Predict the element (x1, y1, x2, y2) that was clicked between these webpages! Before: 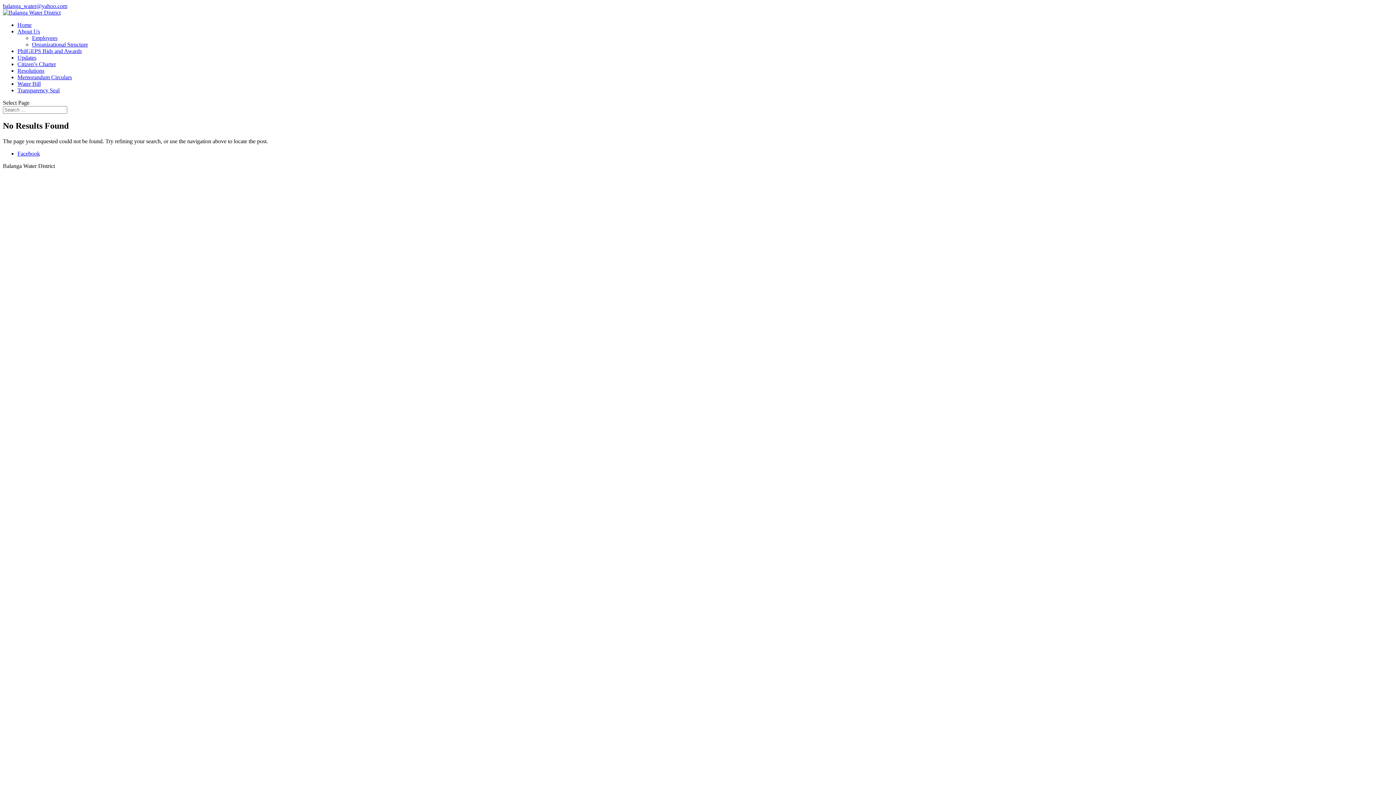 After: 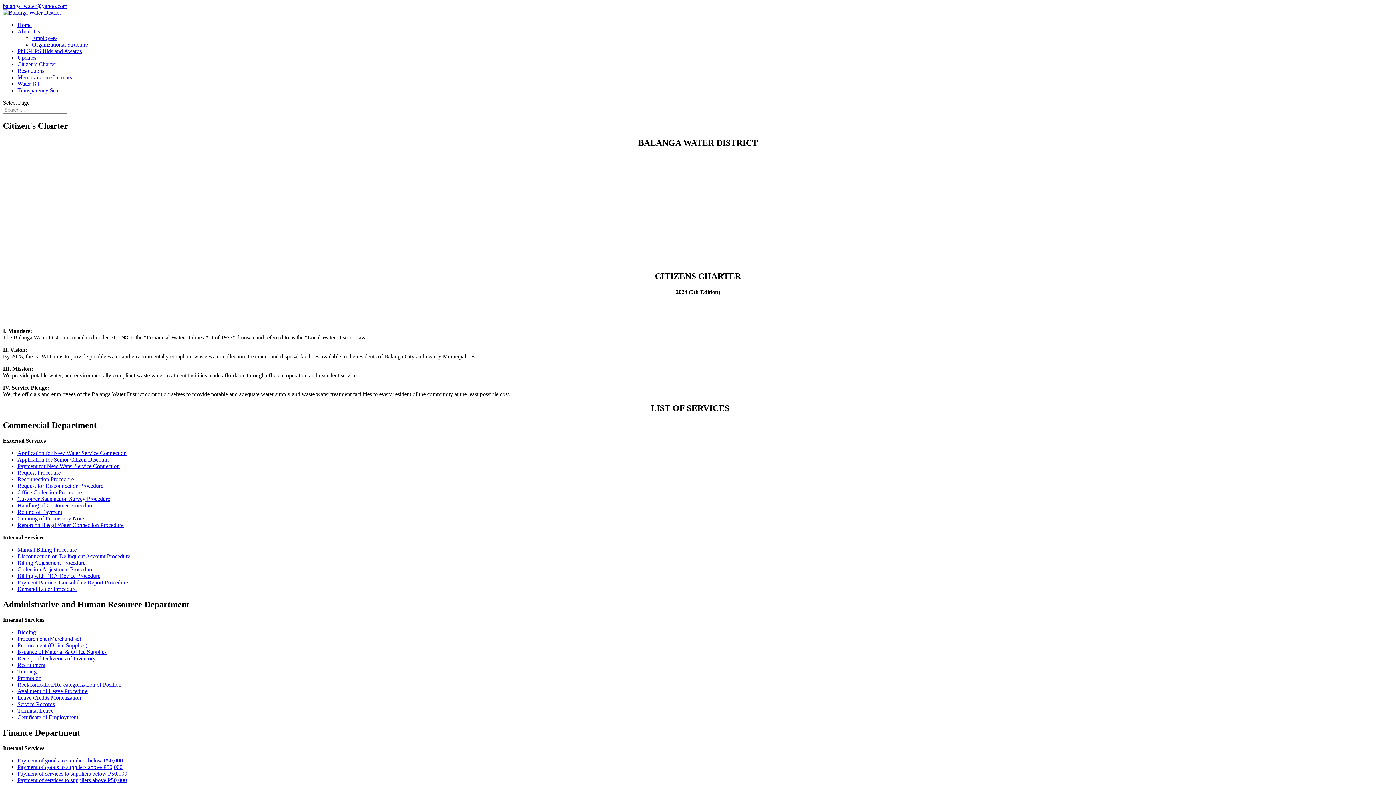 Action: label: Citizen’s Charter bbox: (17, 61, 56, 67)